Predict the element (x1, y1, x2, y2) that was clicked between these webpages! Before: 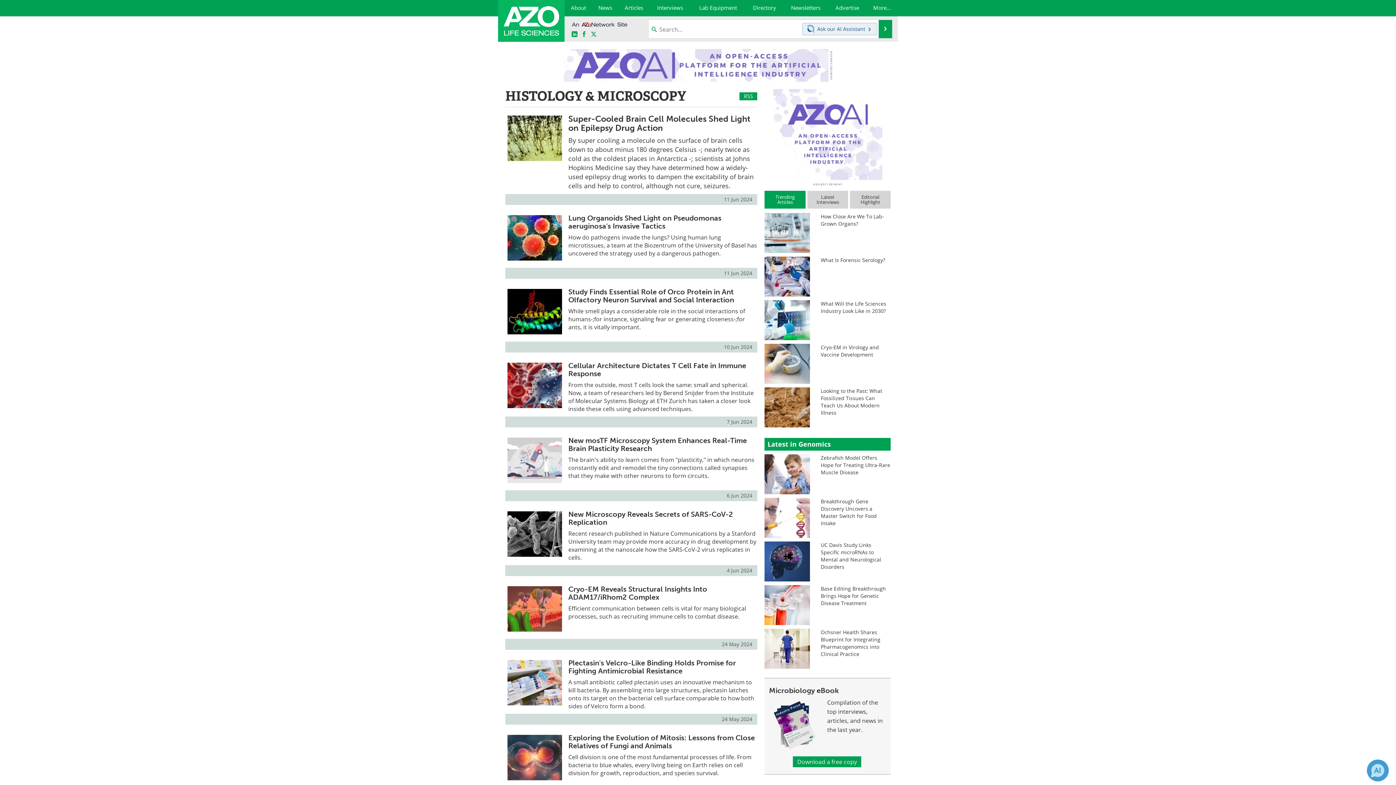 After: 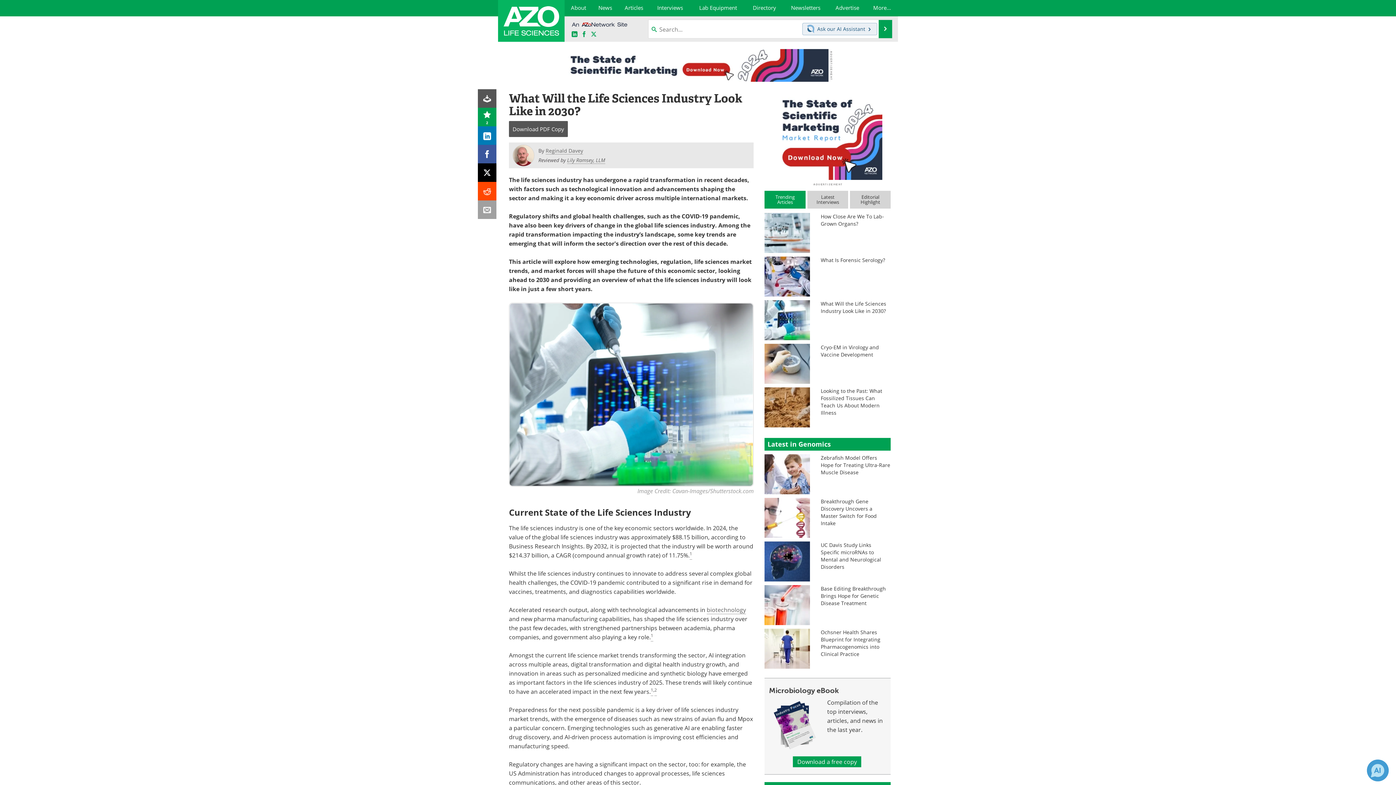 Action: bbox: (764, 316, 810, 323)